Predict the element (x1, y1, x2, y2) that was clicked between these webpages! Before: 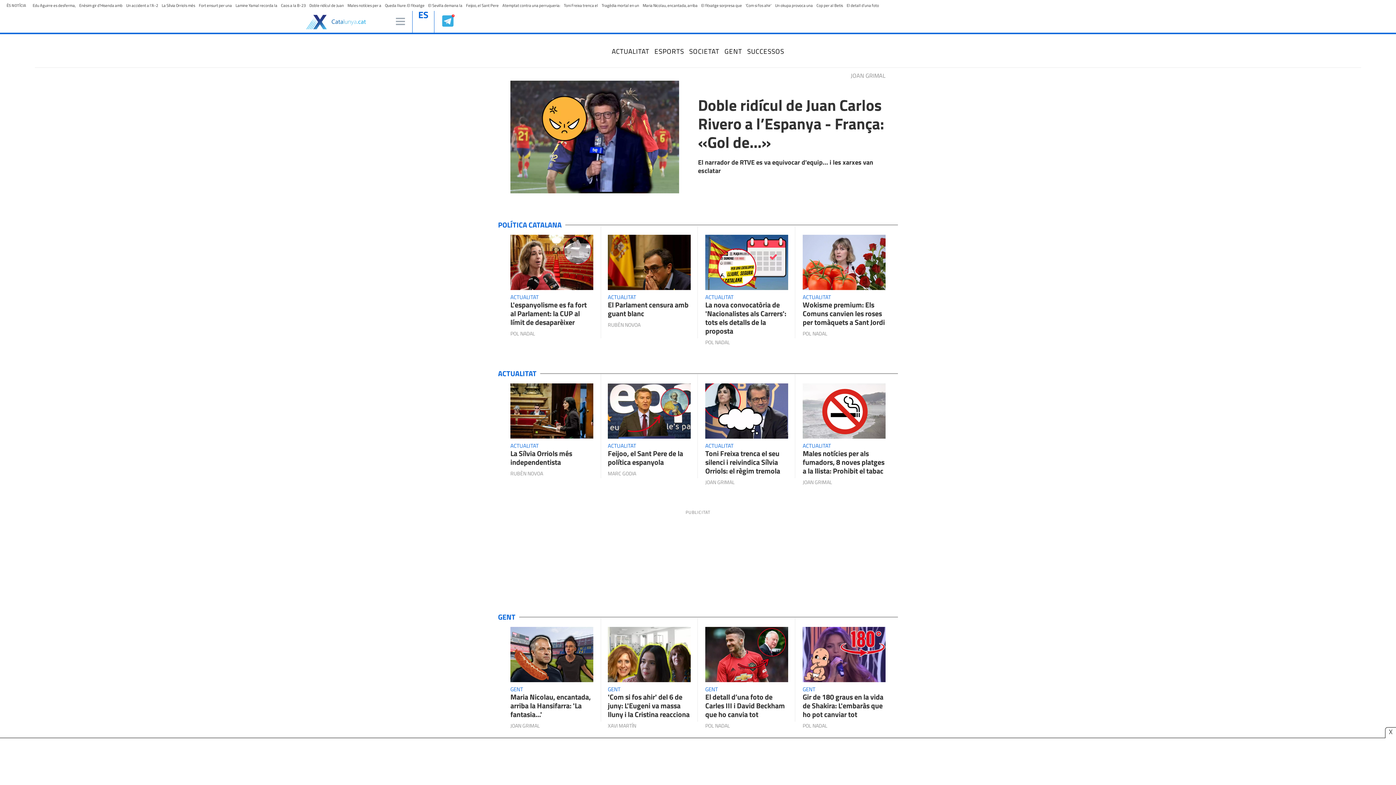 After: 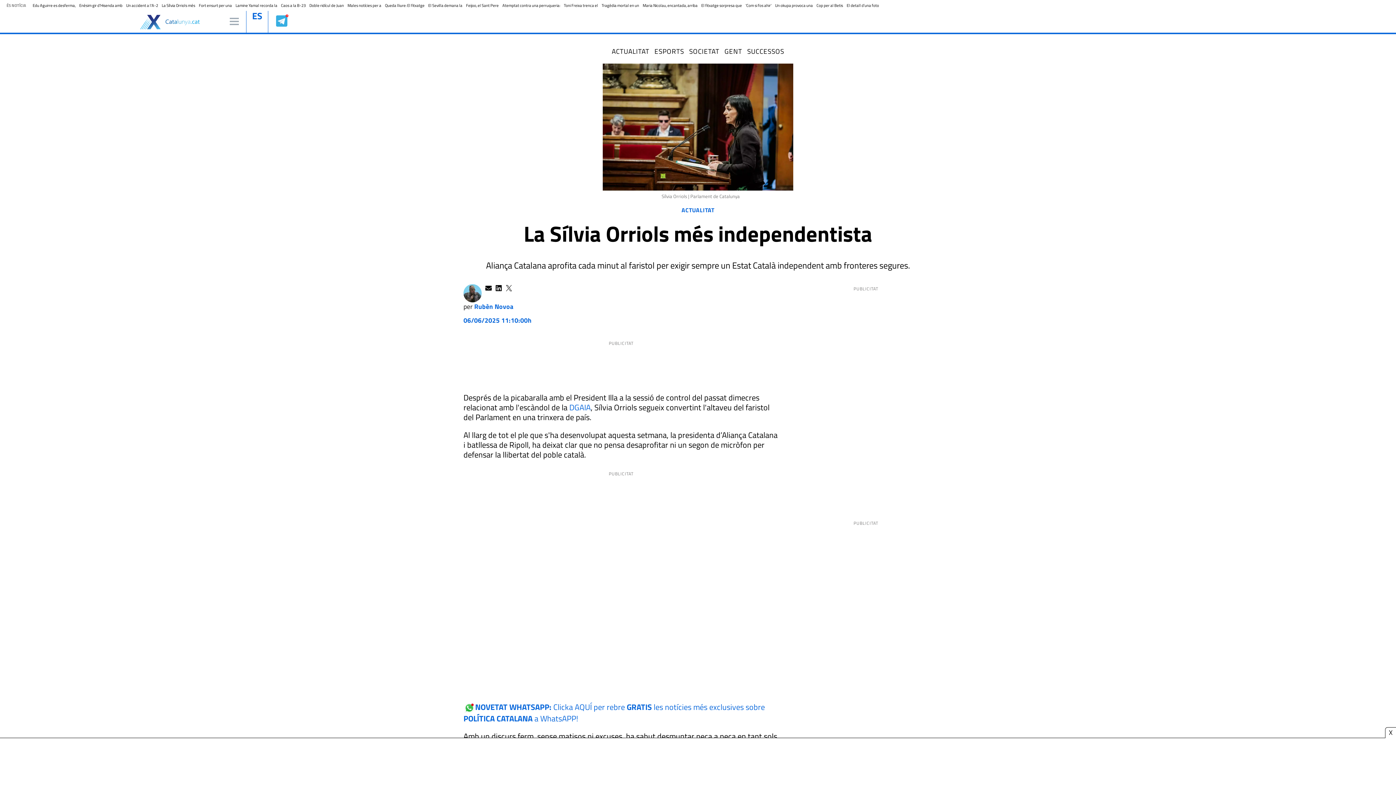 Action: bbox: (510, 383, 593, 442)